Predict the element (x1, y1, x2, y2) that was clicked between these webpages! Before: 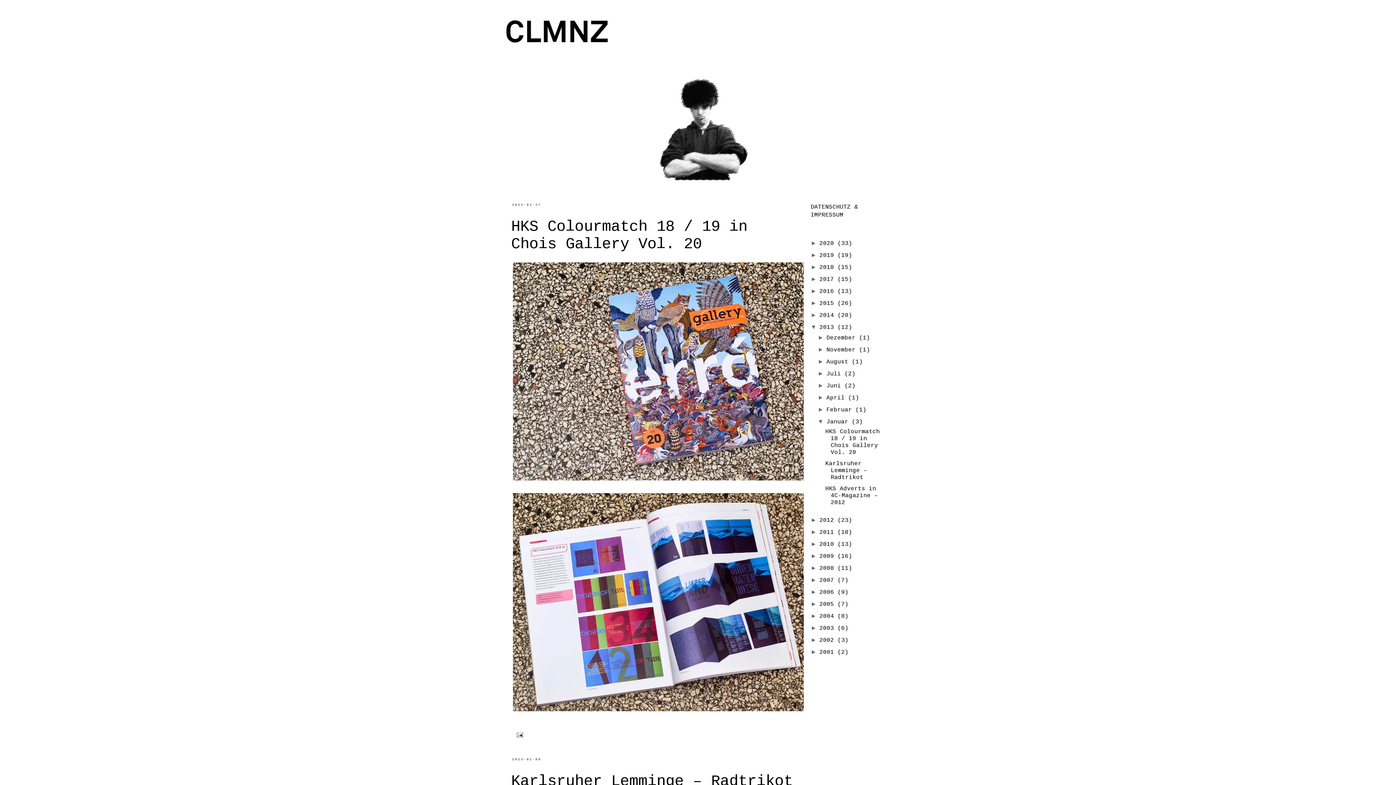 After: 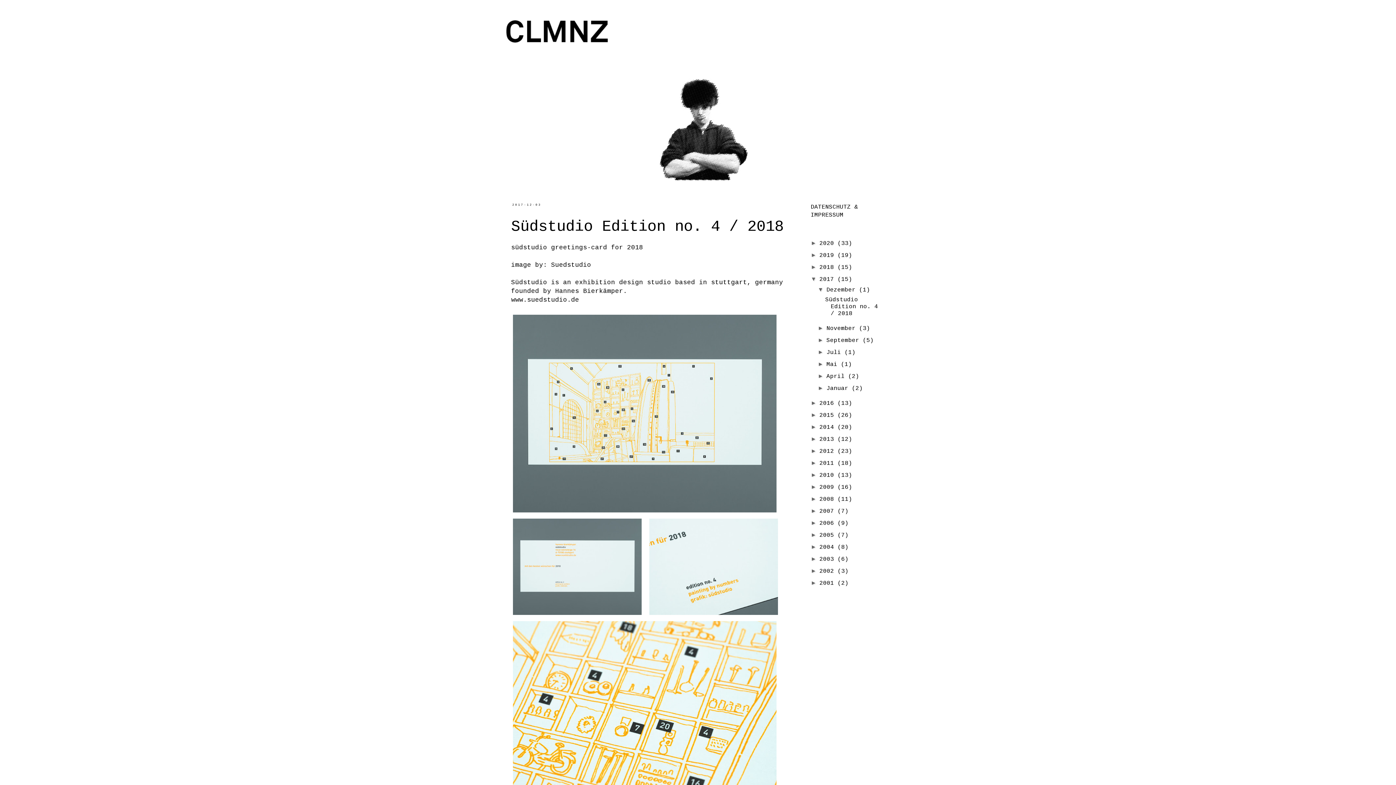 Action: bbox: (819, 276, 837, 282) label: 2017 